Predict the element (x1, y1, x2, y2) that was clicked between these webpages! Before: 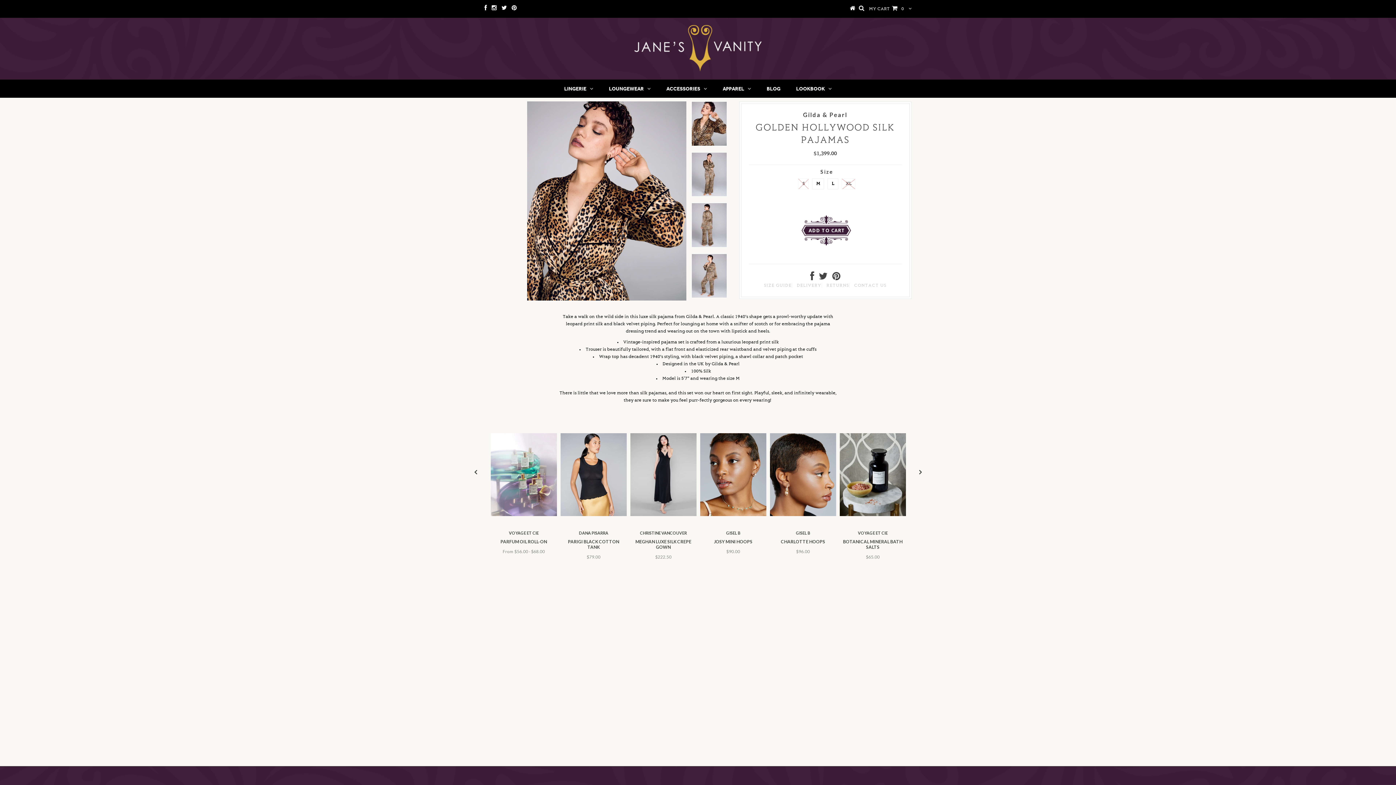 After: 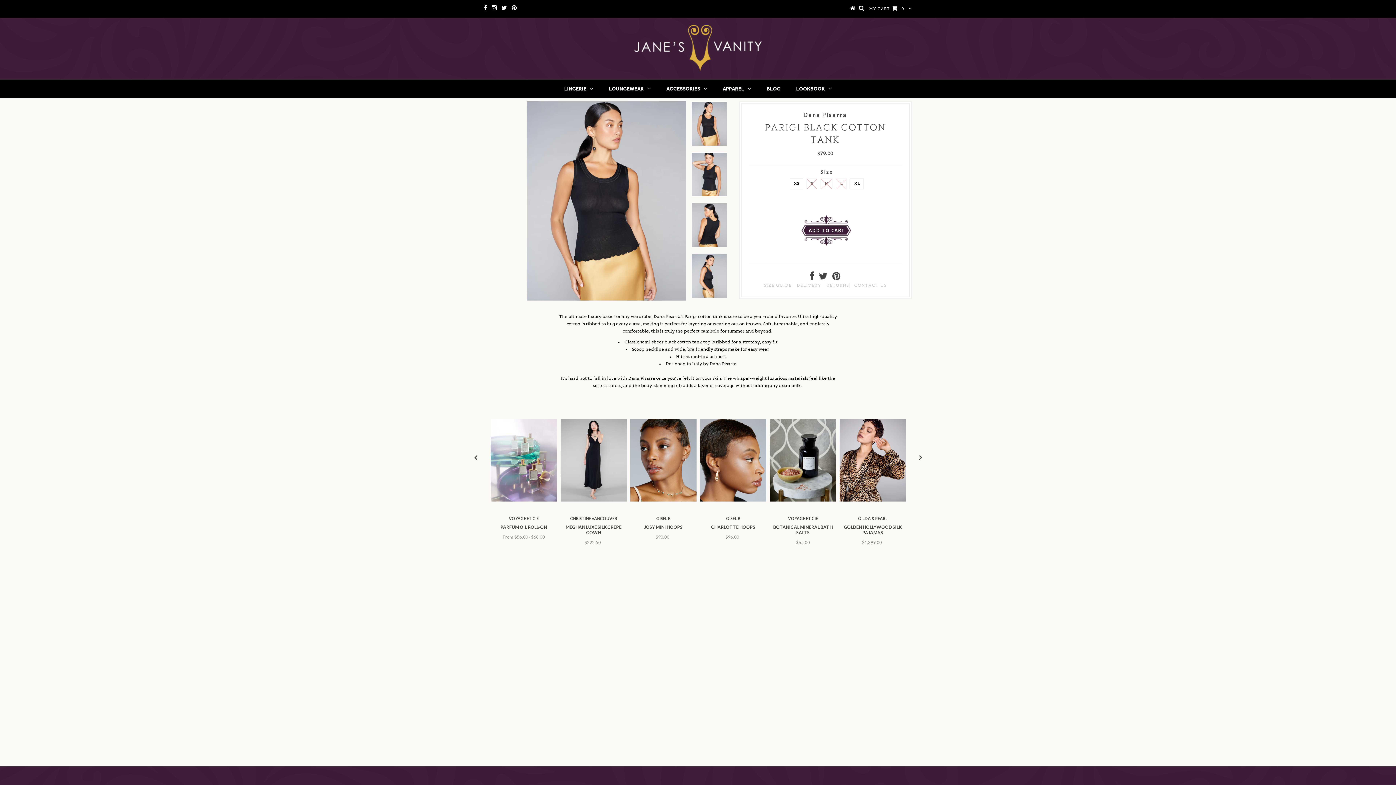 Action: label: DANA PISARRA
PARIGI BLACK COTTON TANK bbox: (561, 530, 625, 550)